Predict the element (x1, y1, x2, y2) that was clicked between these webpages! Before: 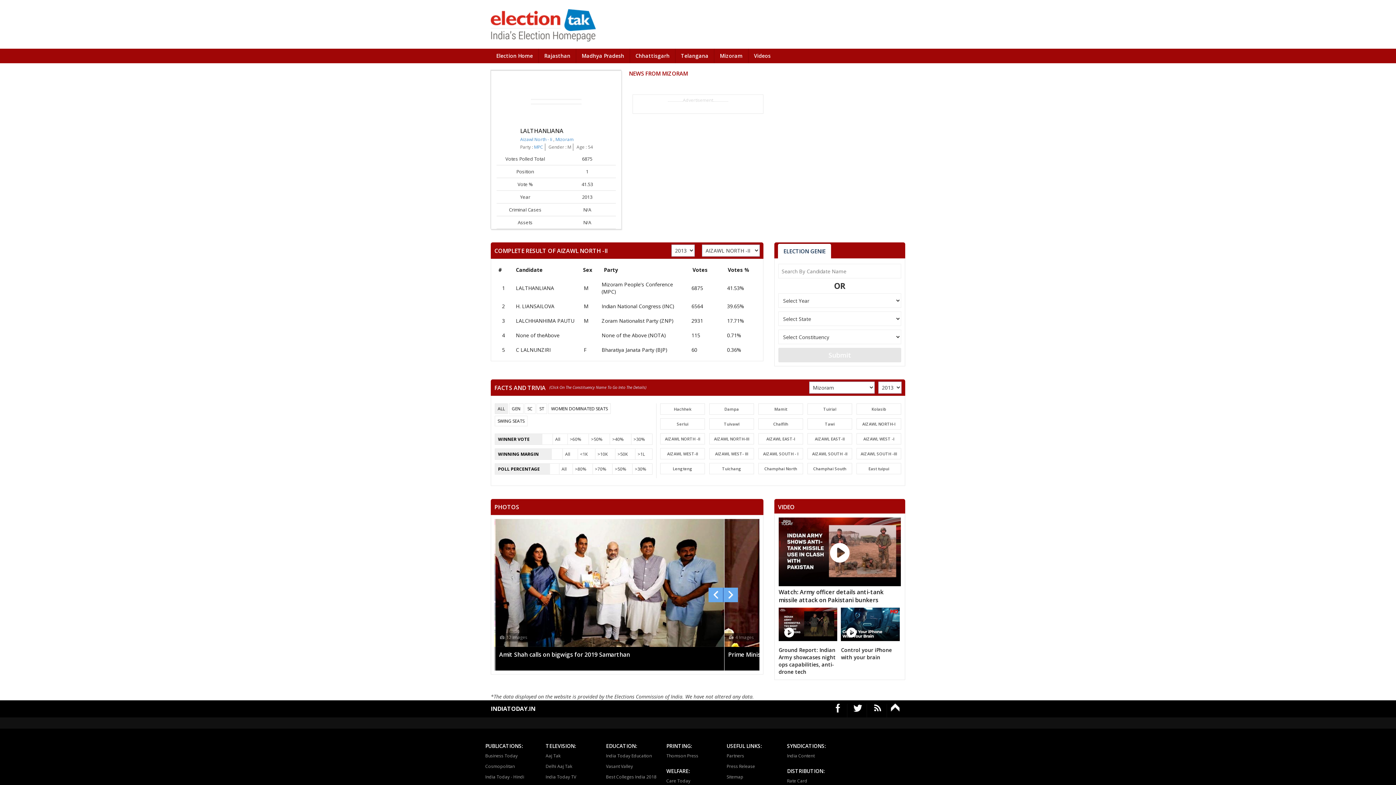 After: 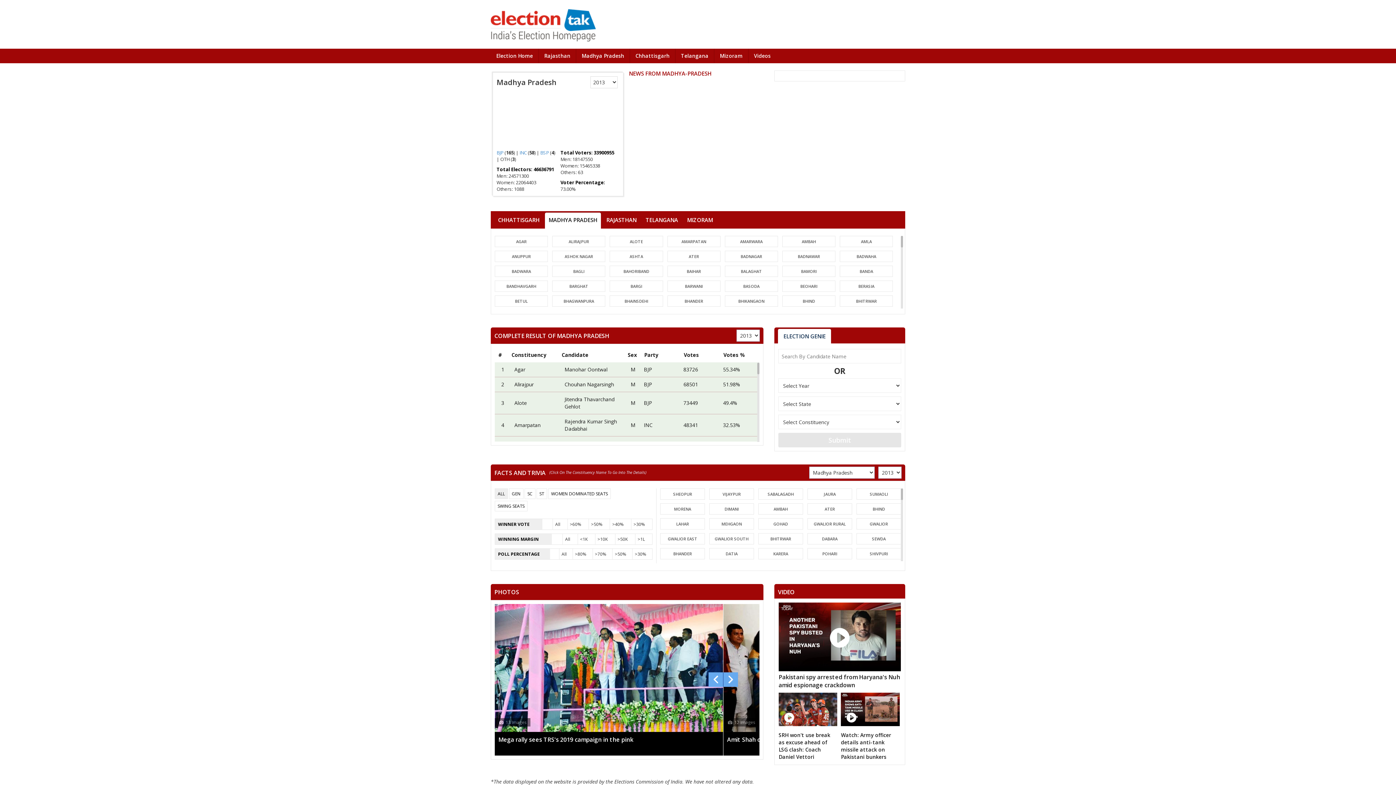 Action: bbox: (576, 48, 629, 63) label: Madhya Pradesh